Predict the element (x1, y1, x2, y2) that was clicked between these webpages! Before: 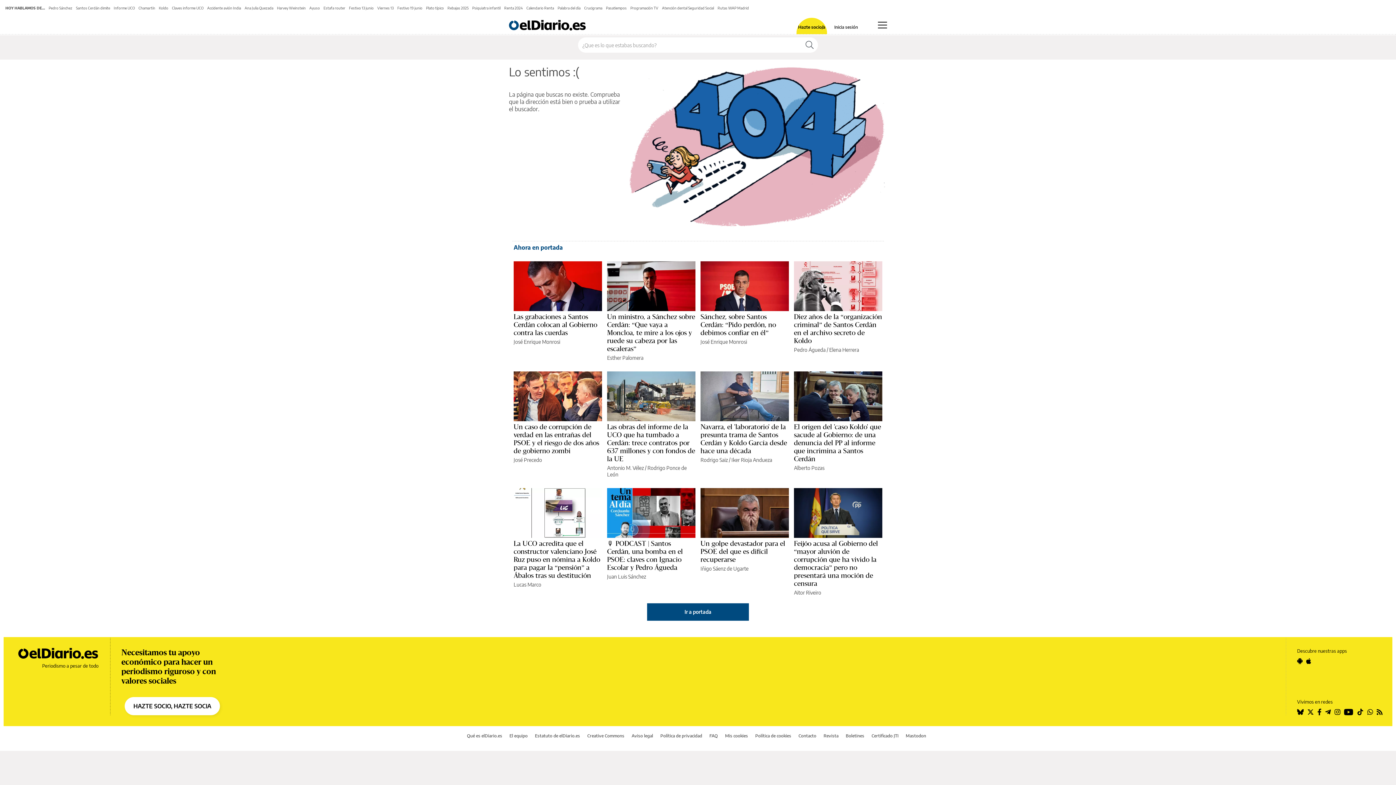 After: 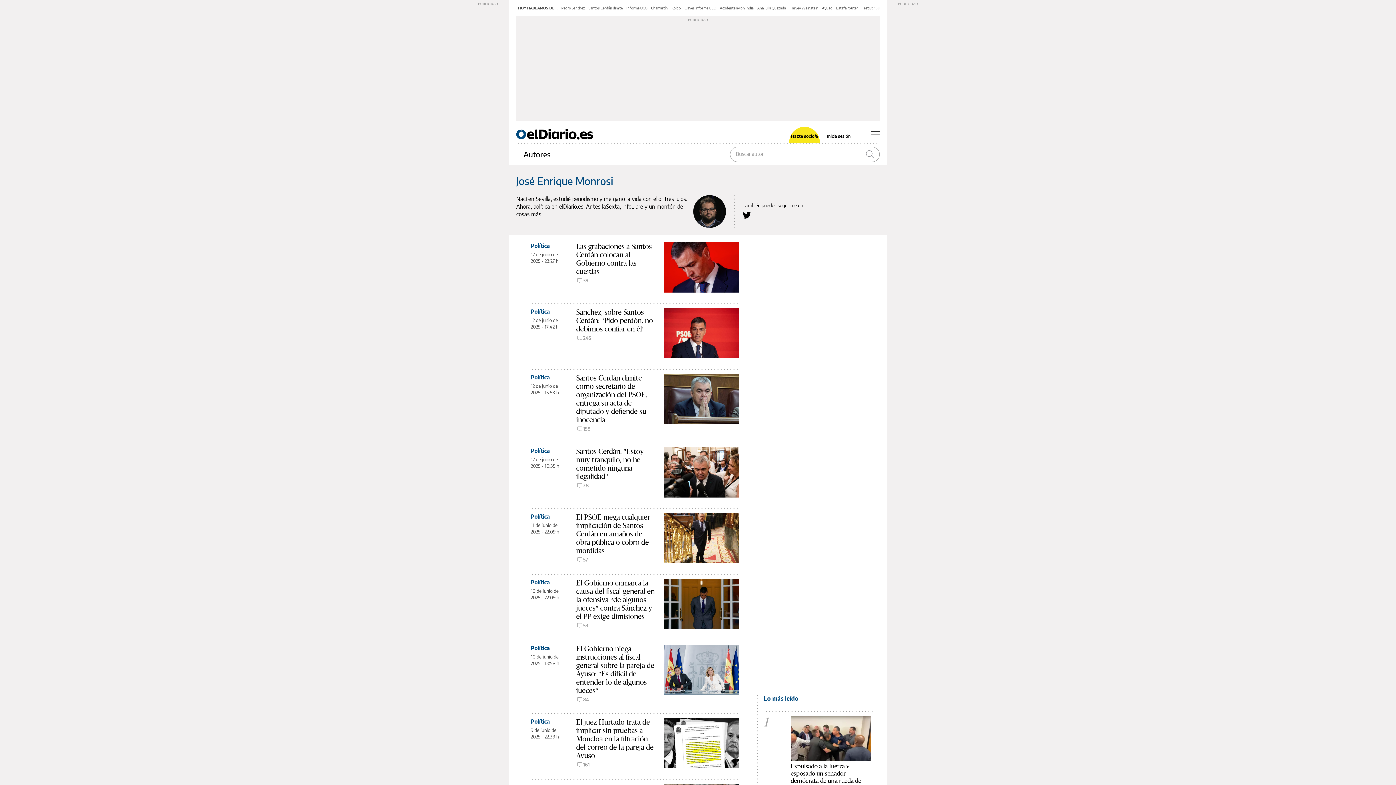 Action: label: José Enrique Monrosi bbox: (700, 338, 747, 345)